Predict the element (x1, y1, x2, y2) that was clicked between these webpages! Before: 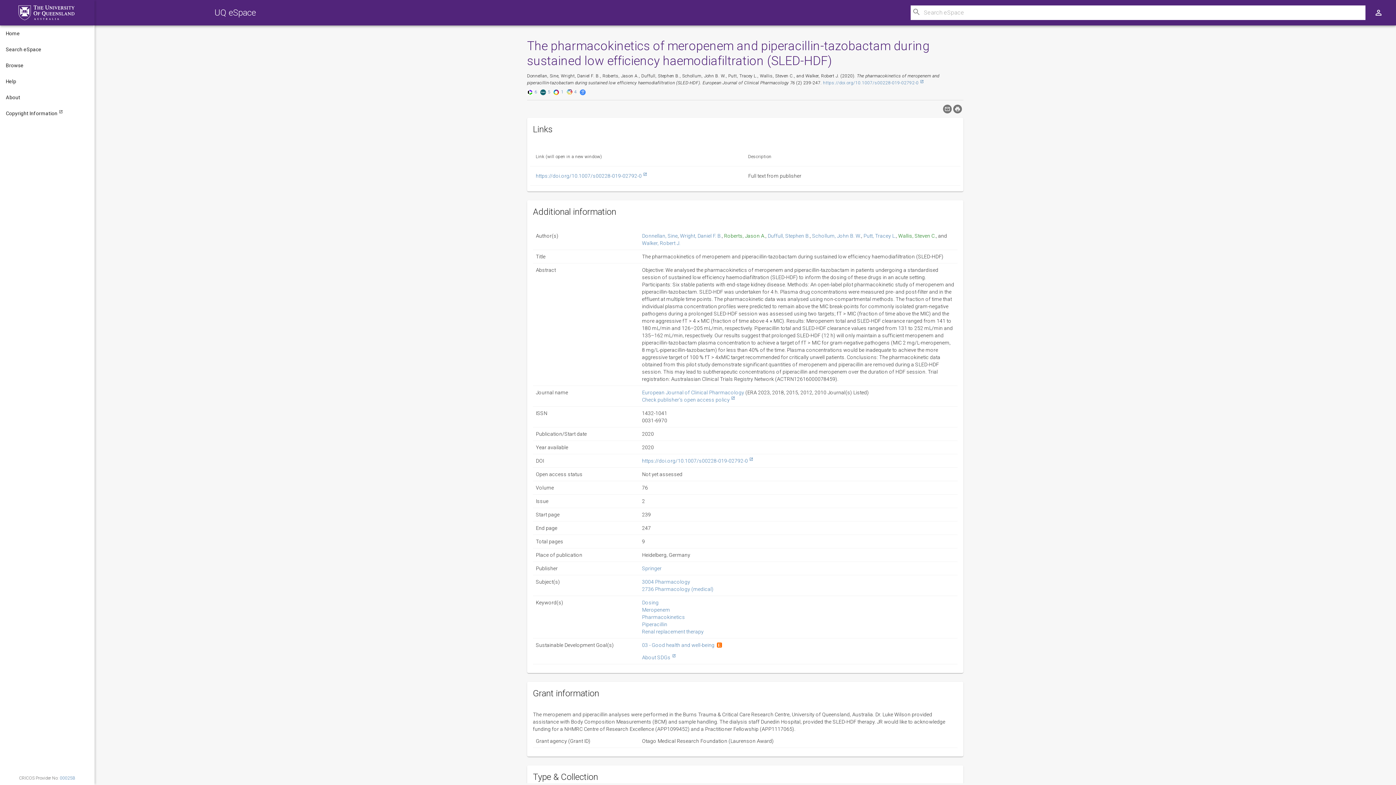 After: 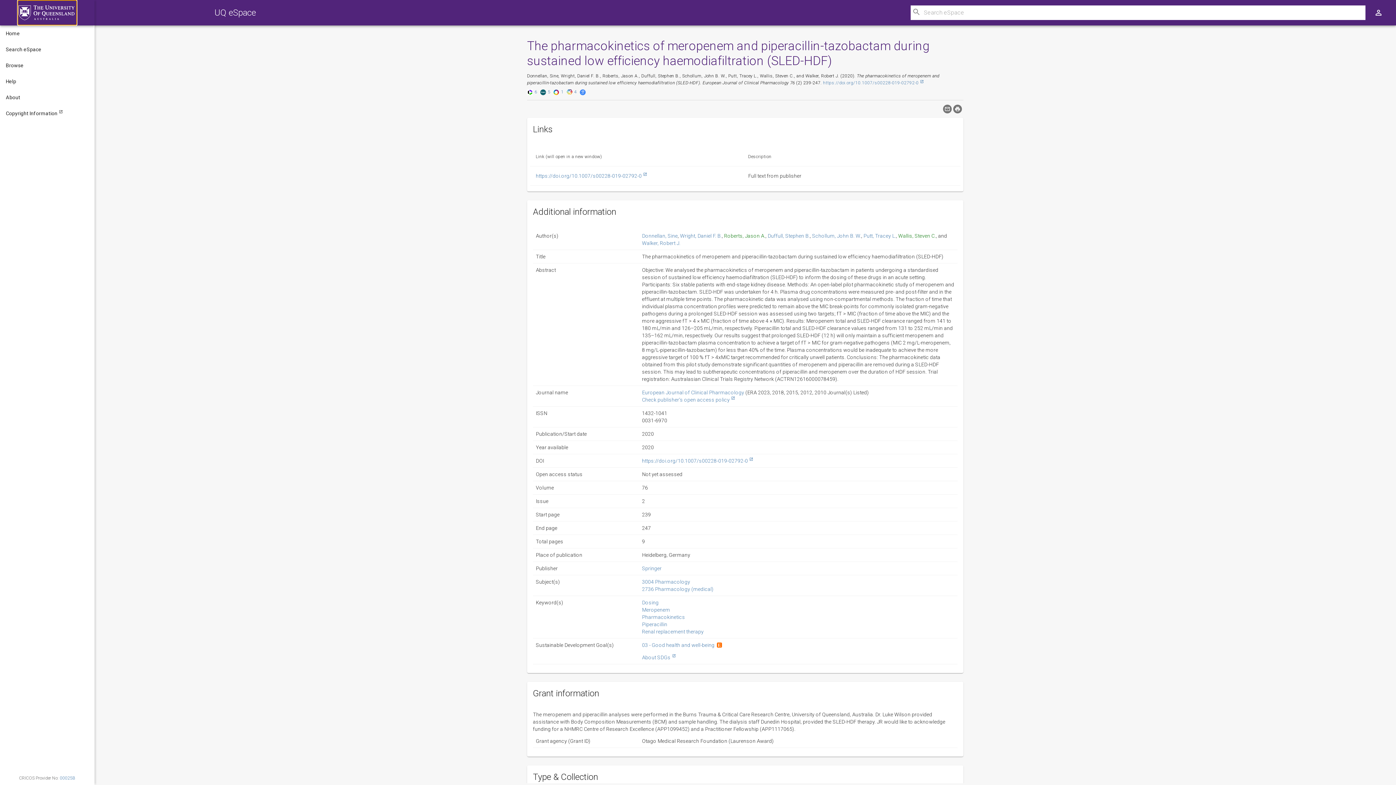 Action: label: The University of Queensland bbox: (18, 0, 76, 24)